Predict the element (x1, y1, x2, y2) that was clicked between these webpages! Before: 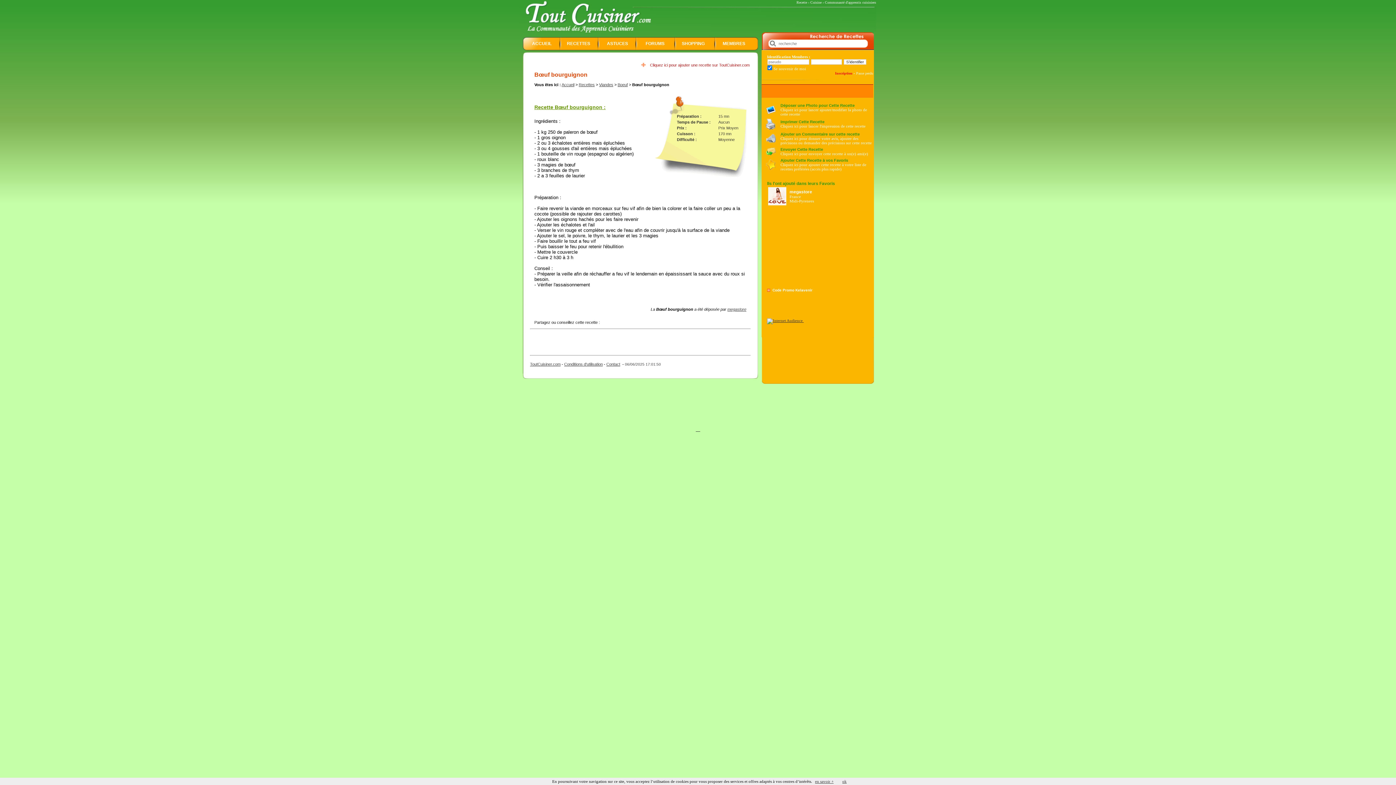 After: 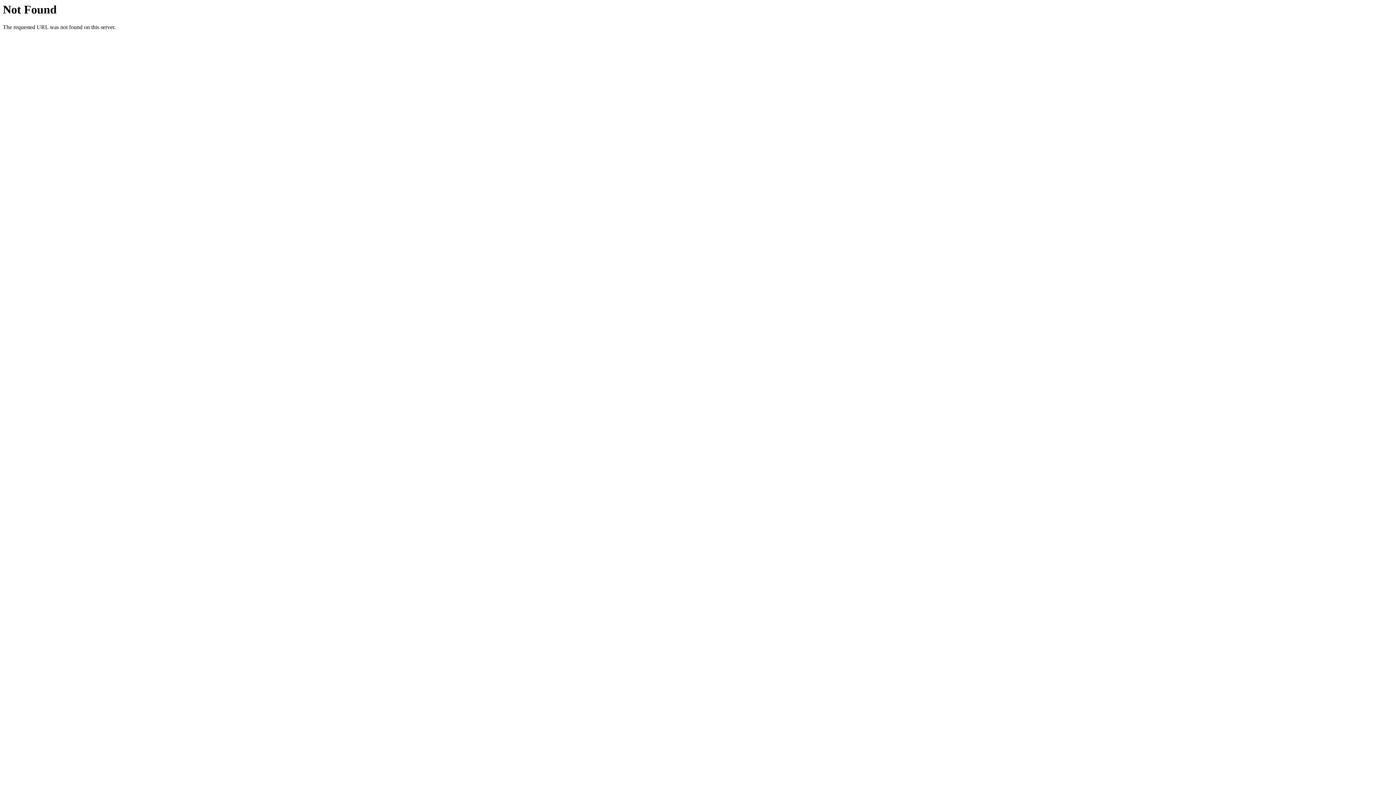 Action: label: Contact bbox: (606, 362, 620, 366)